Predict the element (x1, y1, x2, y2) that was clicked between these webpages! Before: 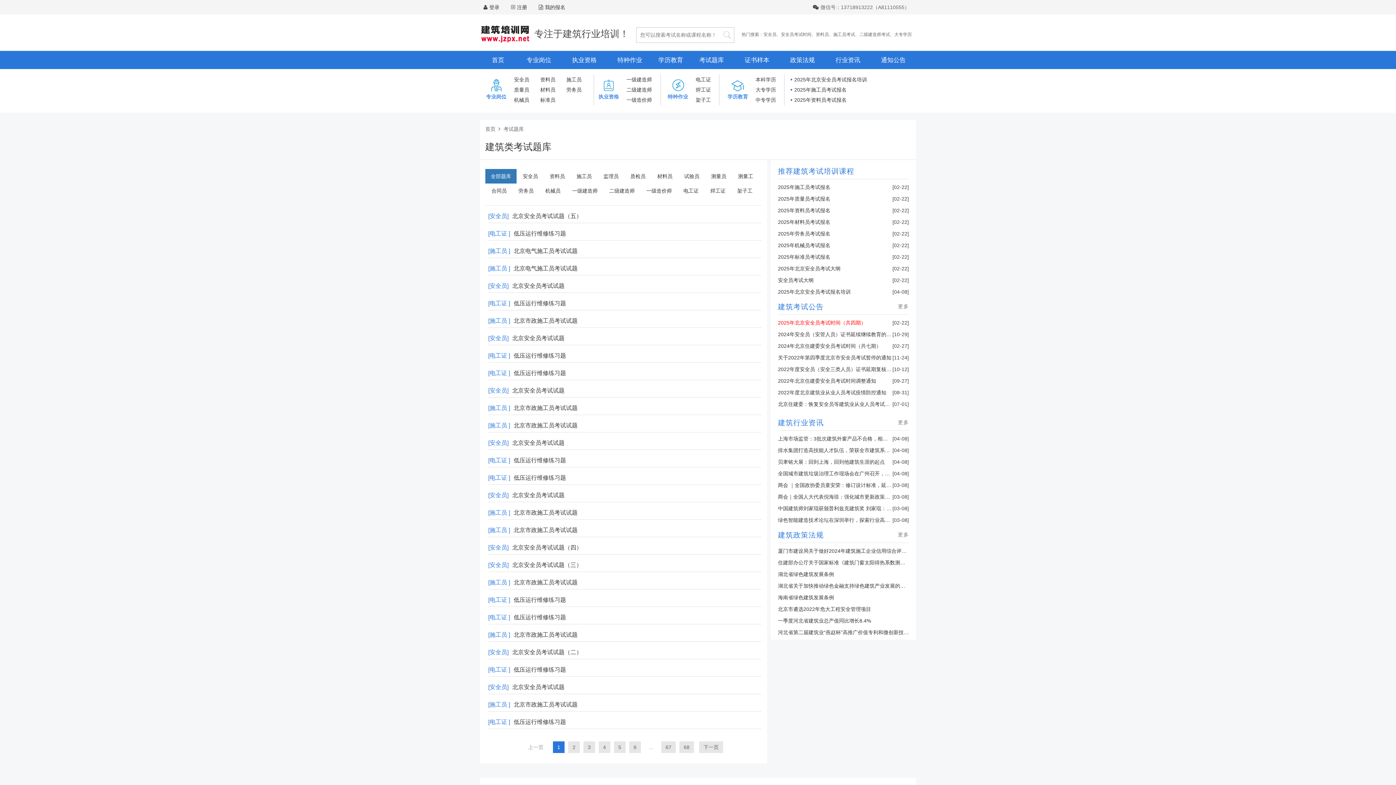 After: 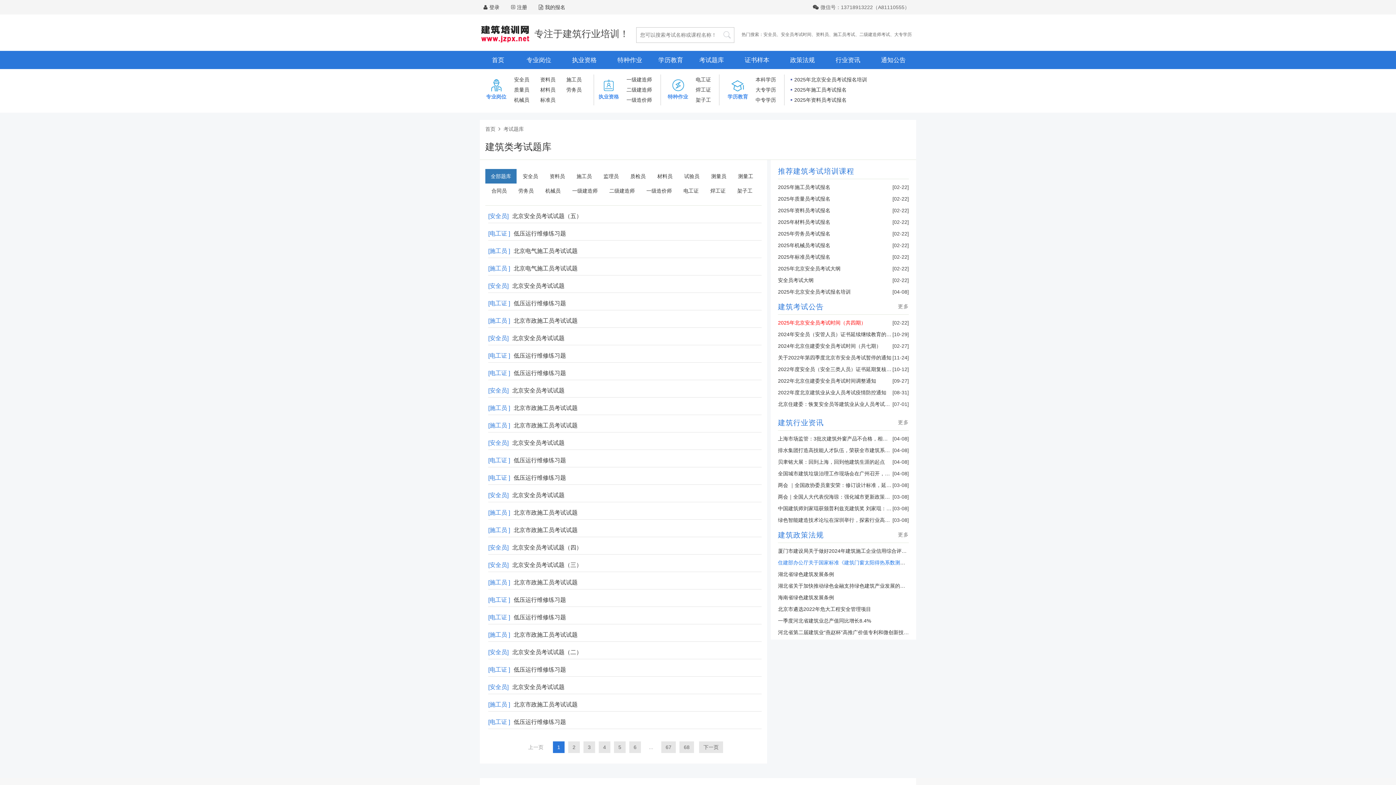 Action: label: 住建部办公厅关于国家标准《建筑门窗太阳得热系数测试方法模拟光源法（征求意见稿）》 公开征求意见的通知 bbox: (778, 560, 1029, 565)